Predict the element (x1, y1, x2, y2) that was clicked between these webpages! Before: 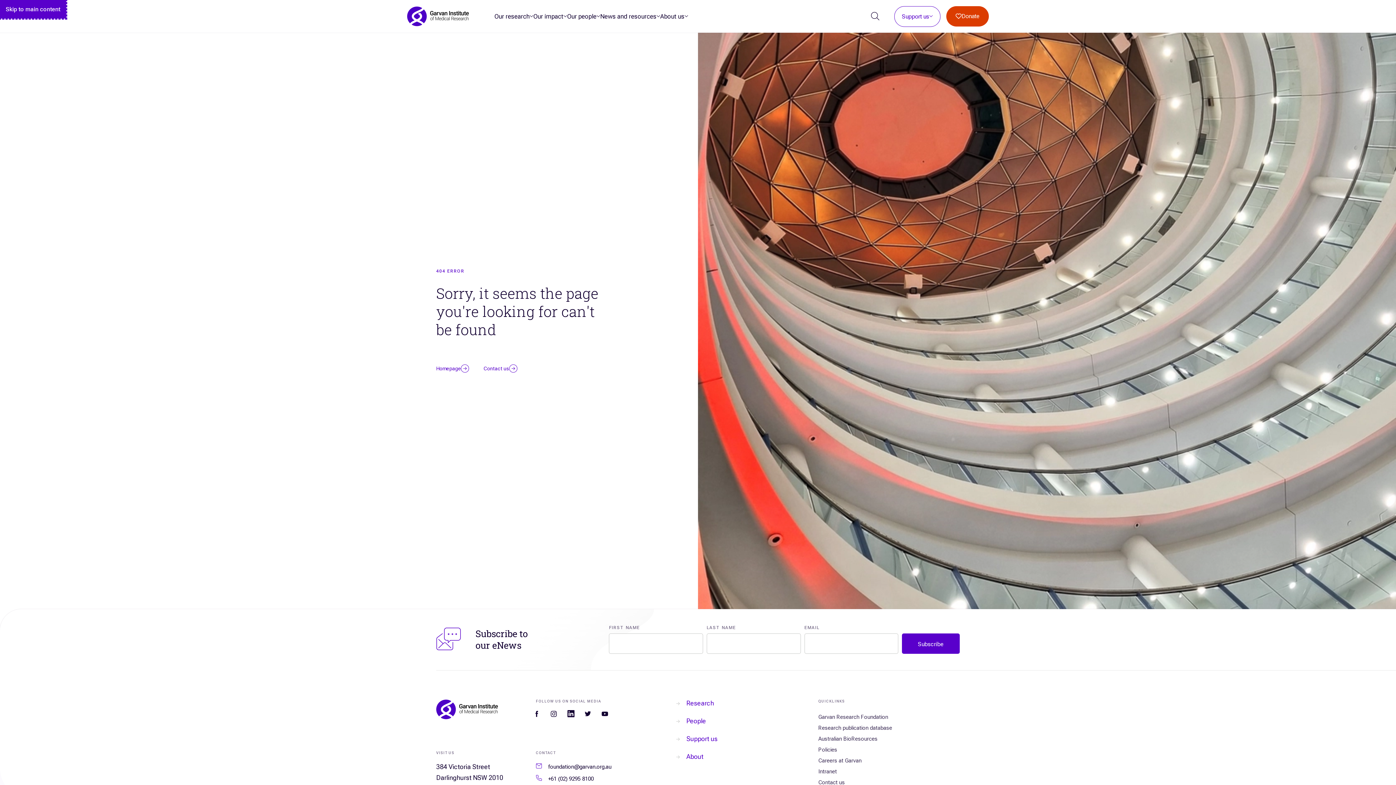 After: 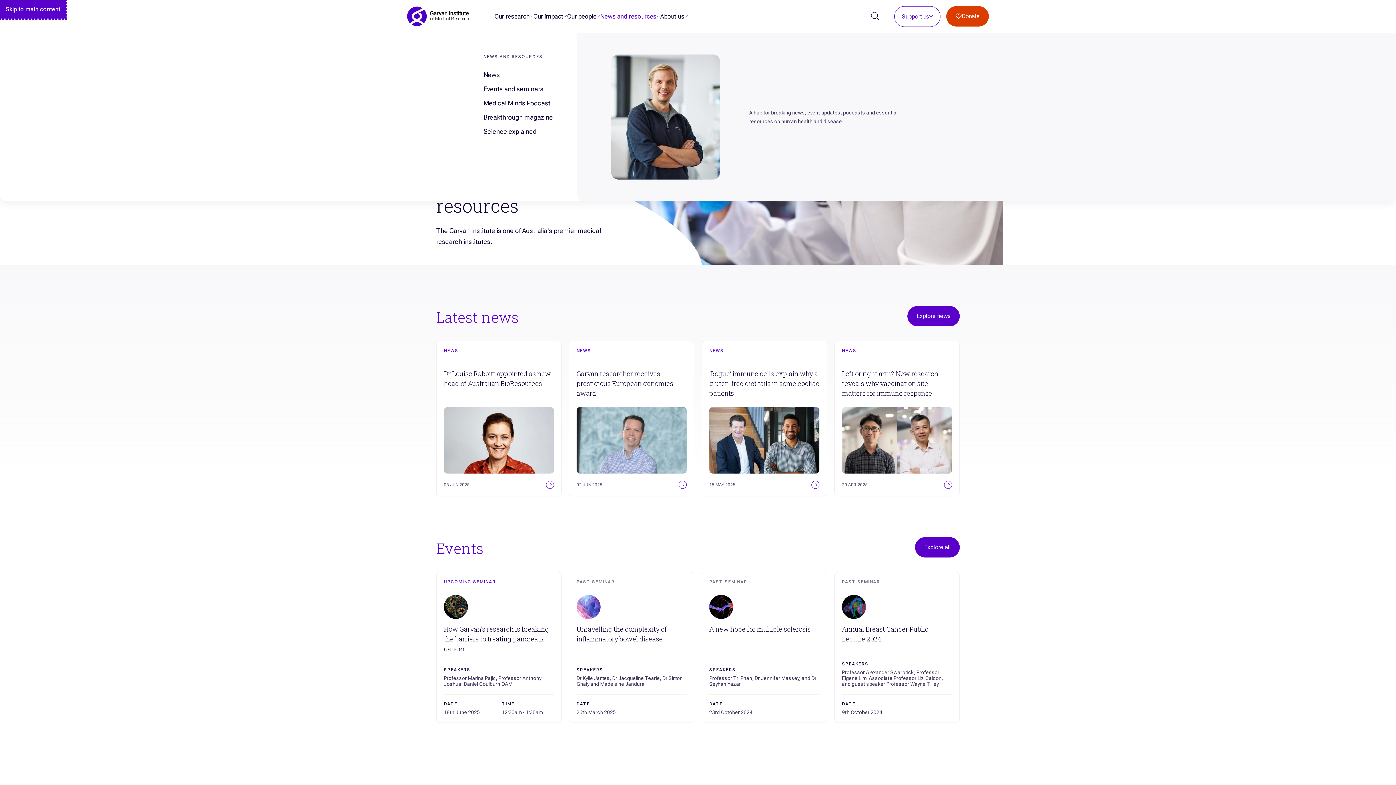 Action: label: News and resources bbox: (600, 12, 656, 20)